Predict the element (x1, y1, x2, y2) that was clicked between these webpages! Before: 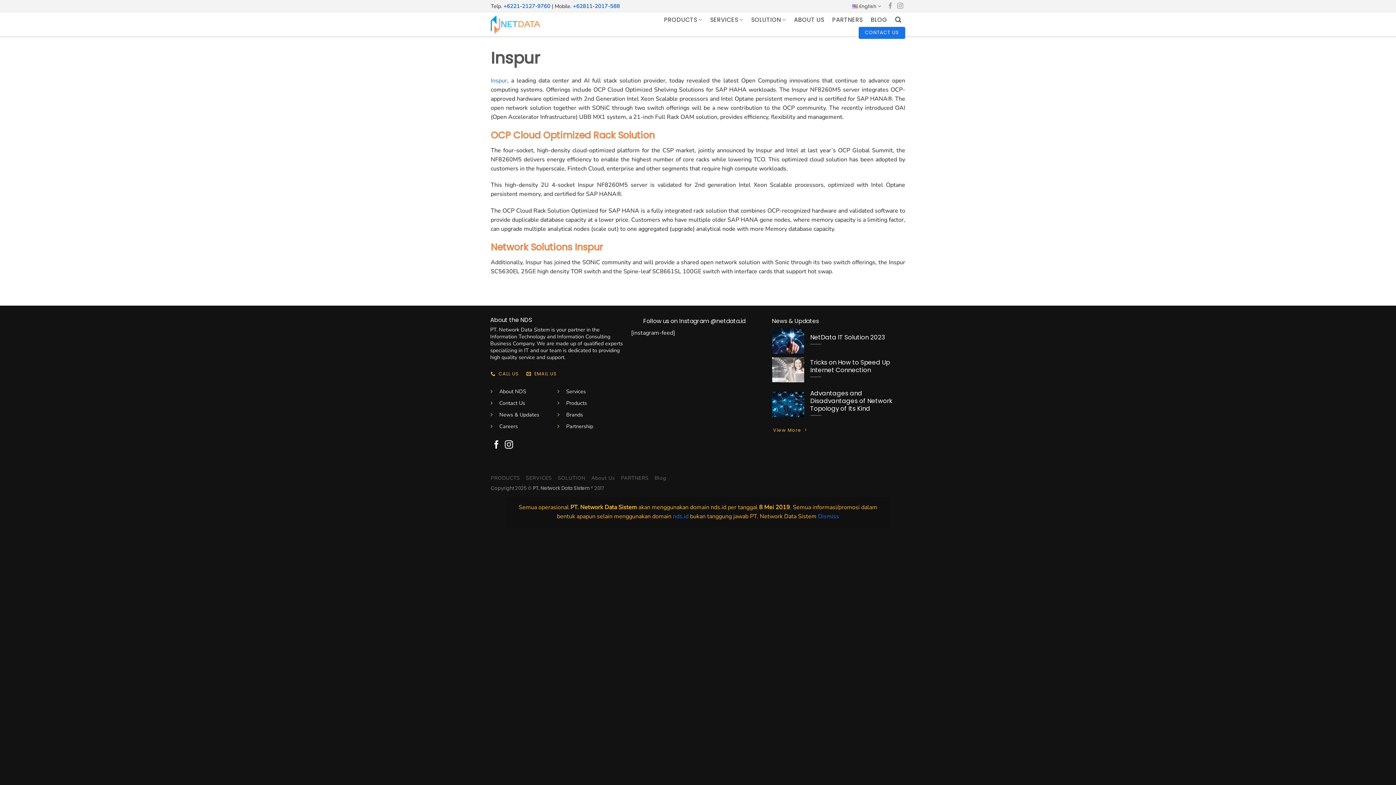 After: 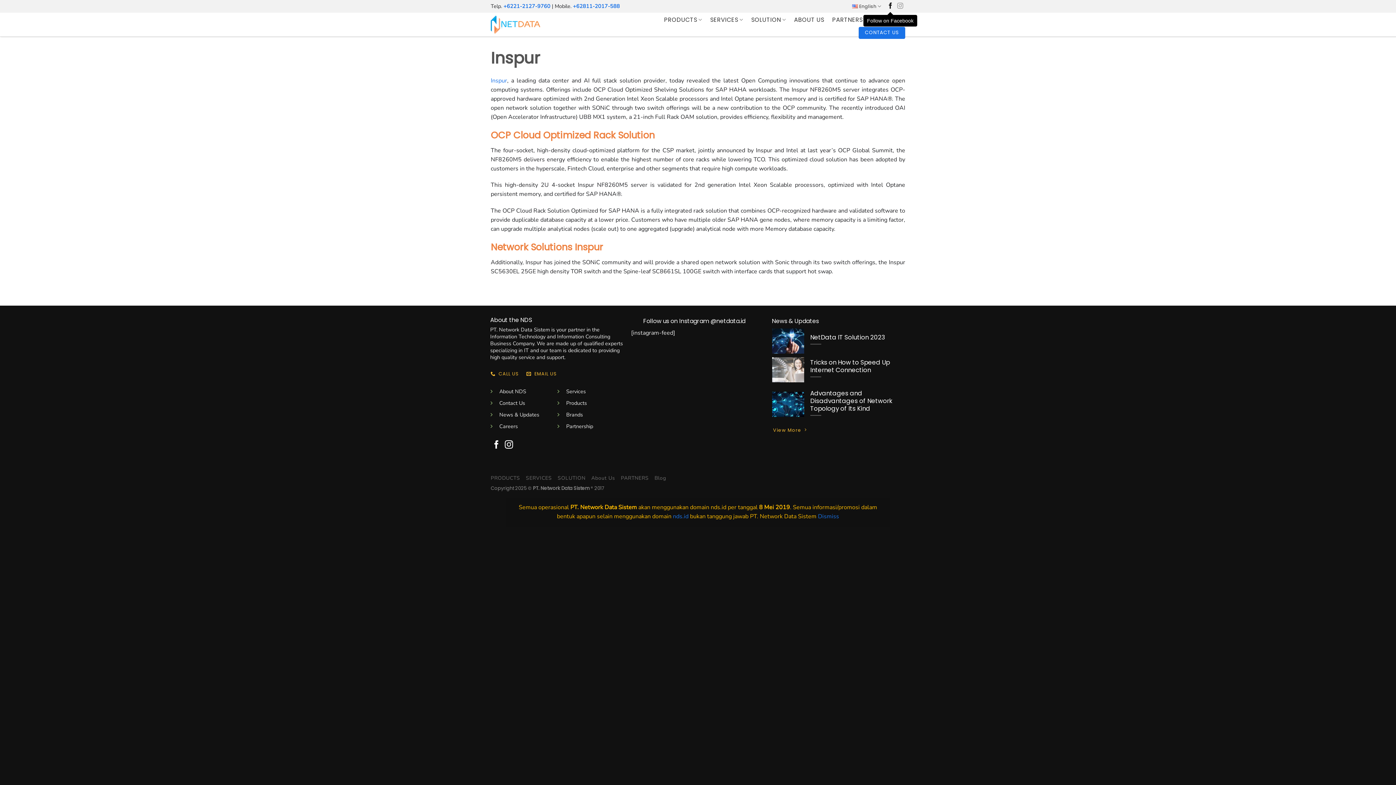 Action: bbox: (887, 2, 893, 9) label: Follow on Facebook